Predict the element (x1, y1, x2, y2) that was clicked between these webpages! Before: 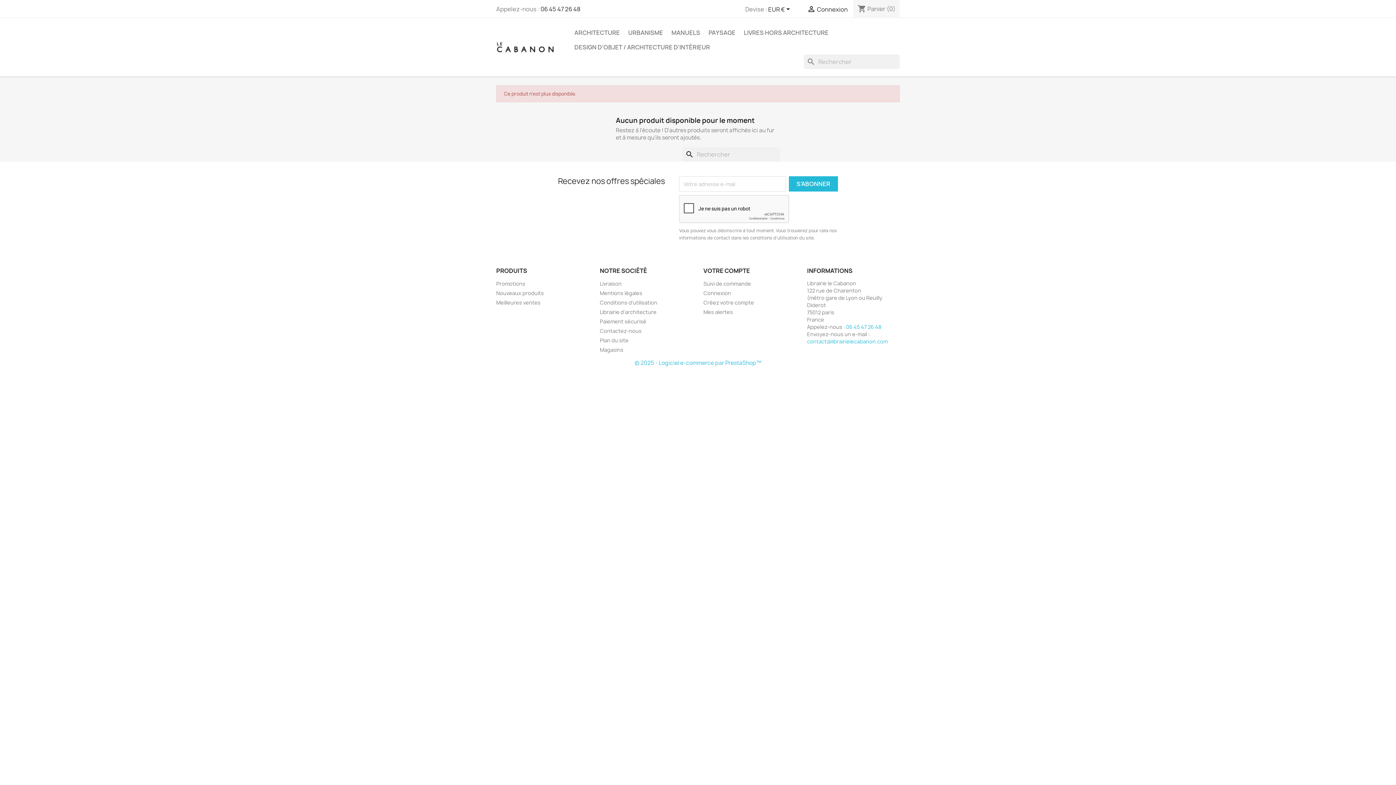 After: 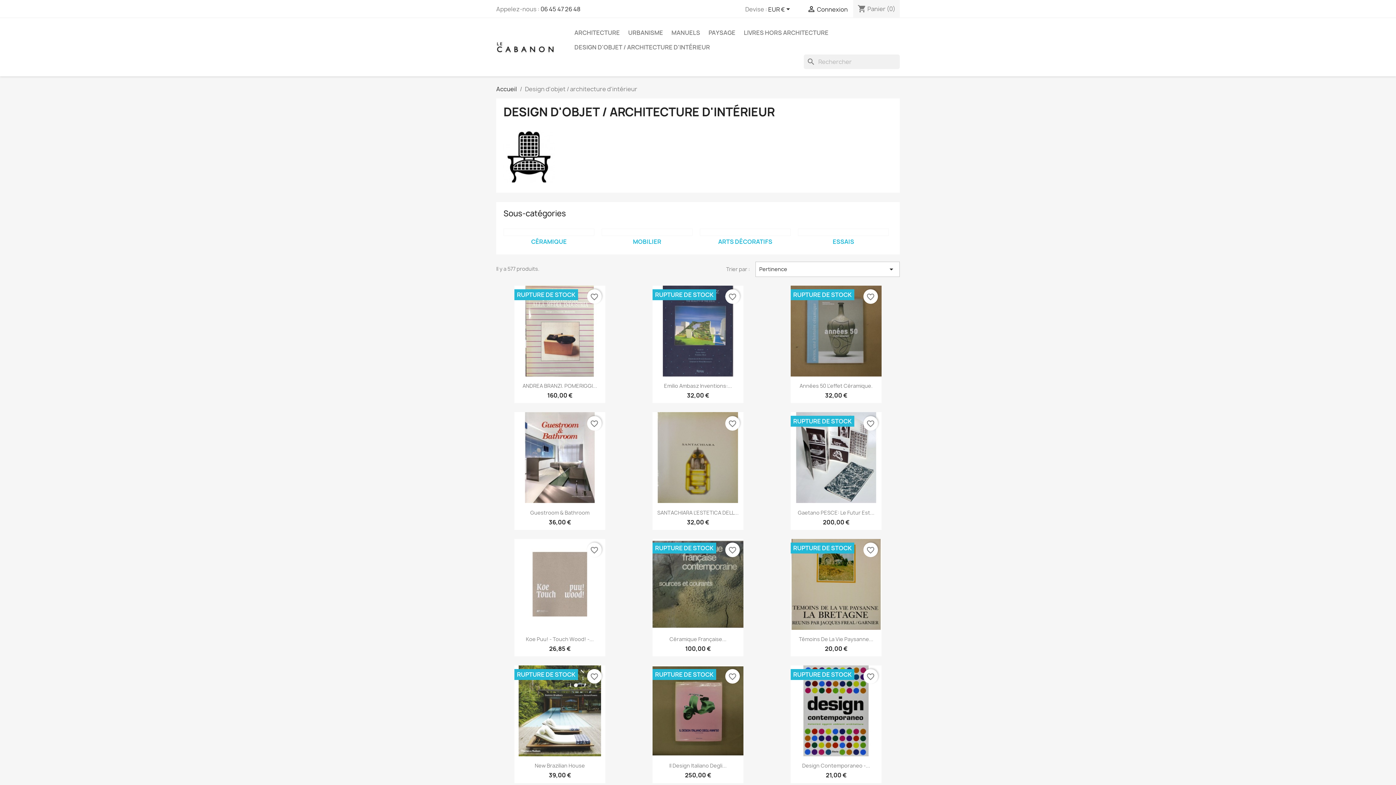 Action: bbox: (570, 40, 713, 54) label: DESIGN D'OBJET / ARCHITECTURE D'INTÉRIEUR